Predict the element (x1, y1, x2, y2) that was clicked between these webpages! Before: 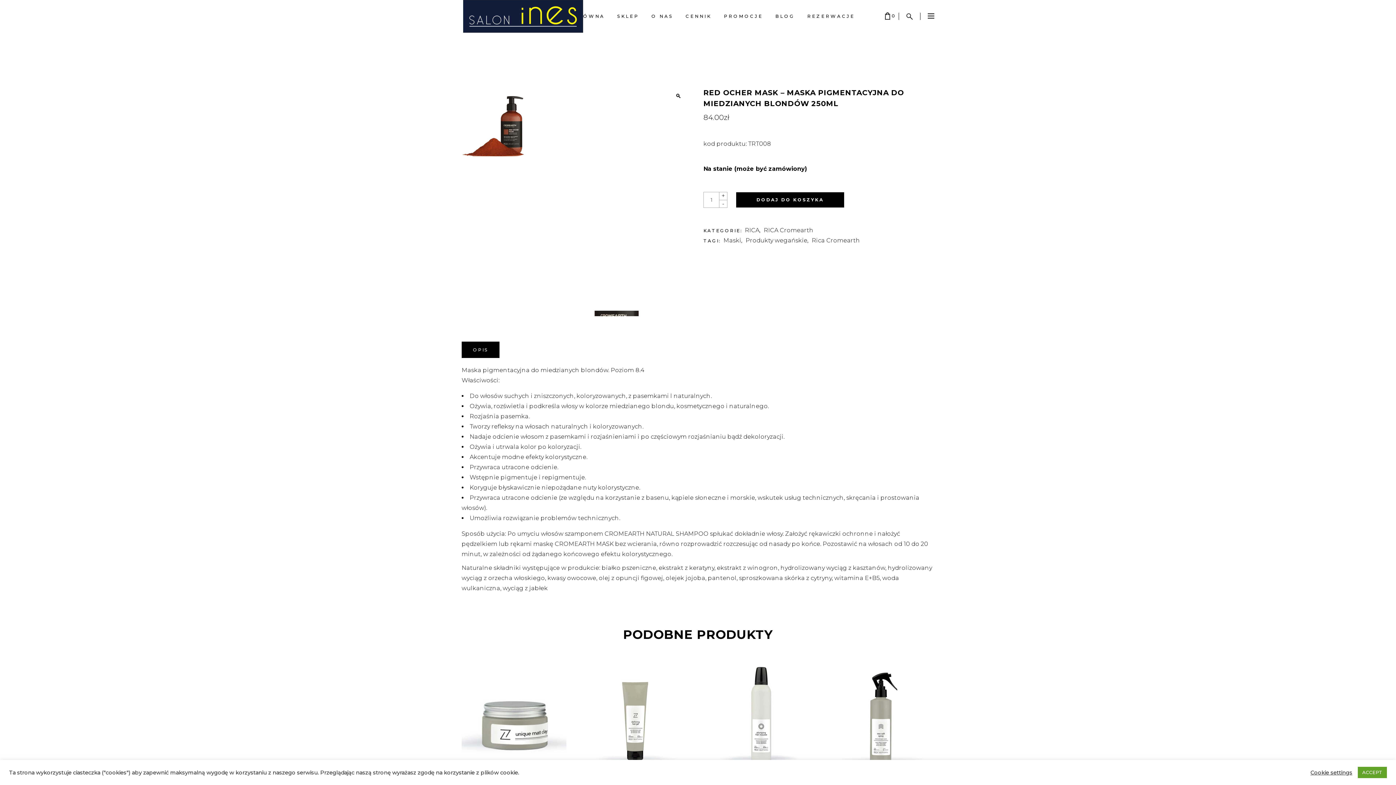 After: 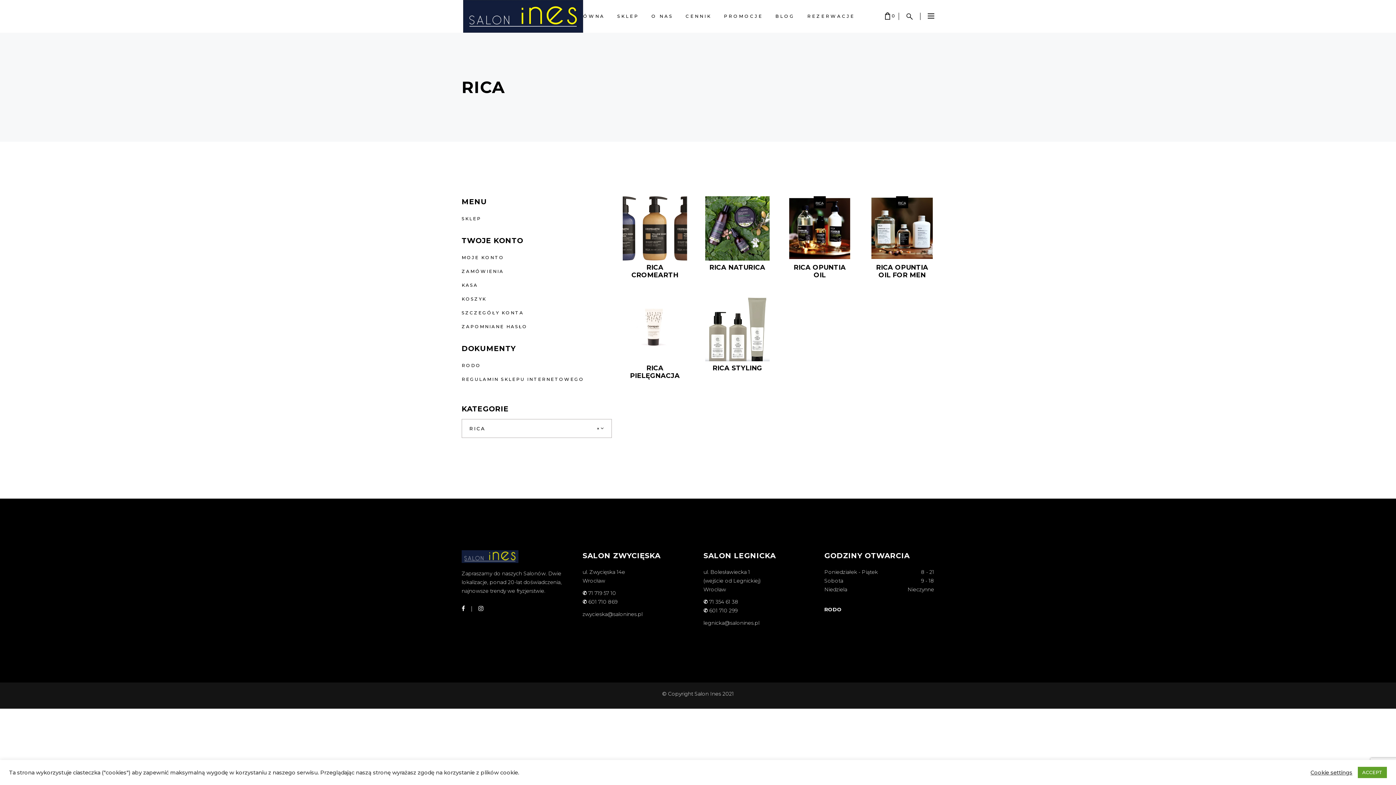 Action: label: RICA bbox: (745, 226, 759, 233)